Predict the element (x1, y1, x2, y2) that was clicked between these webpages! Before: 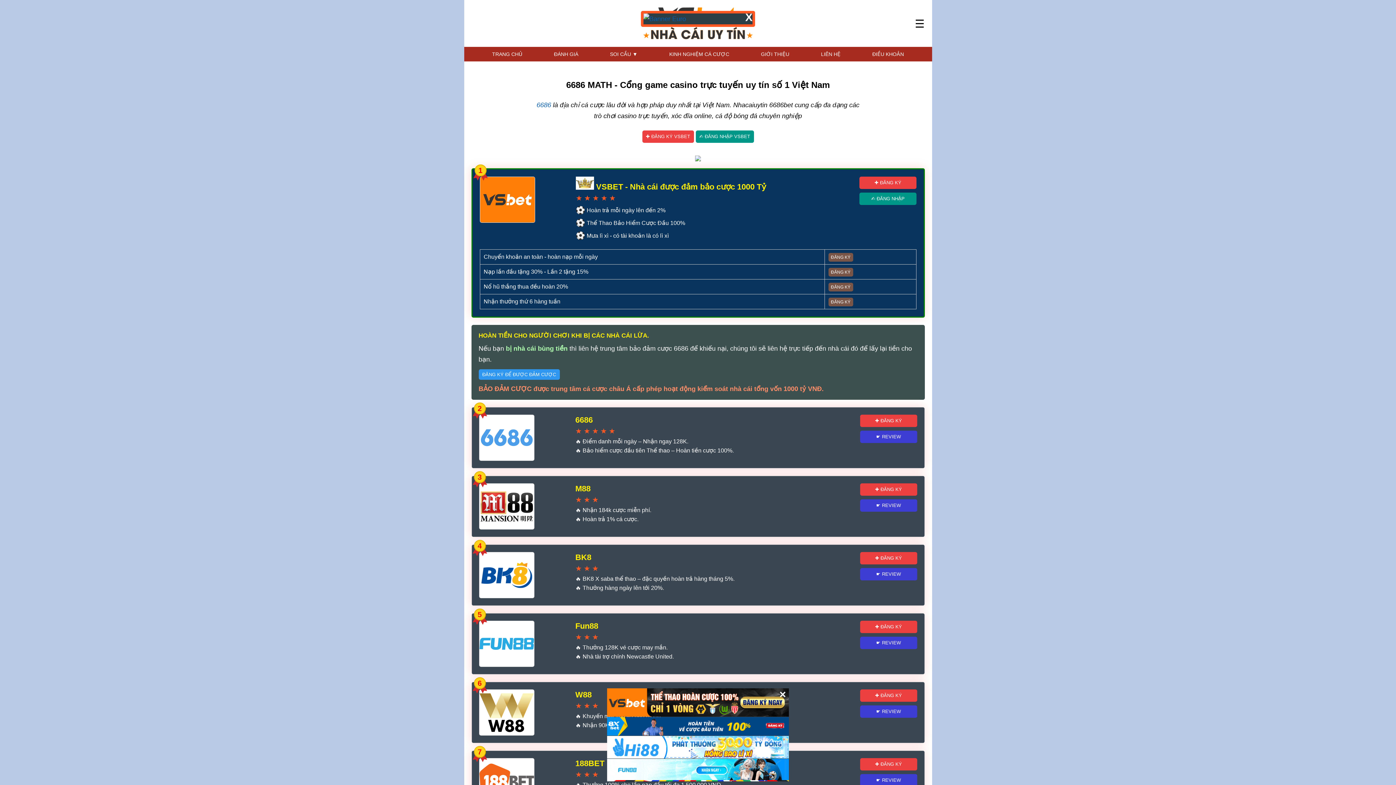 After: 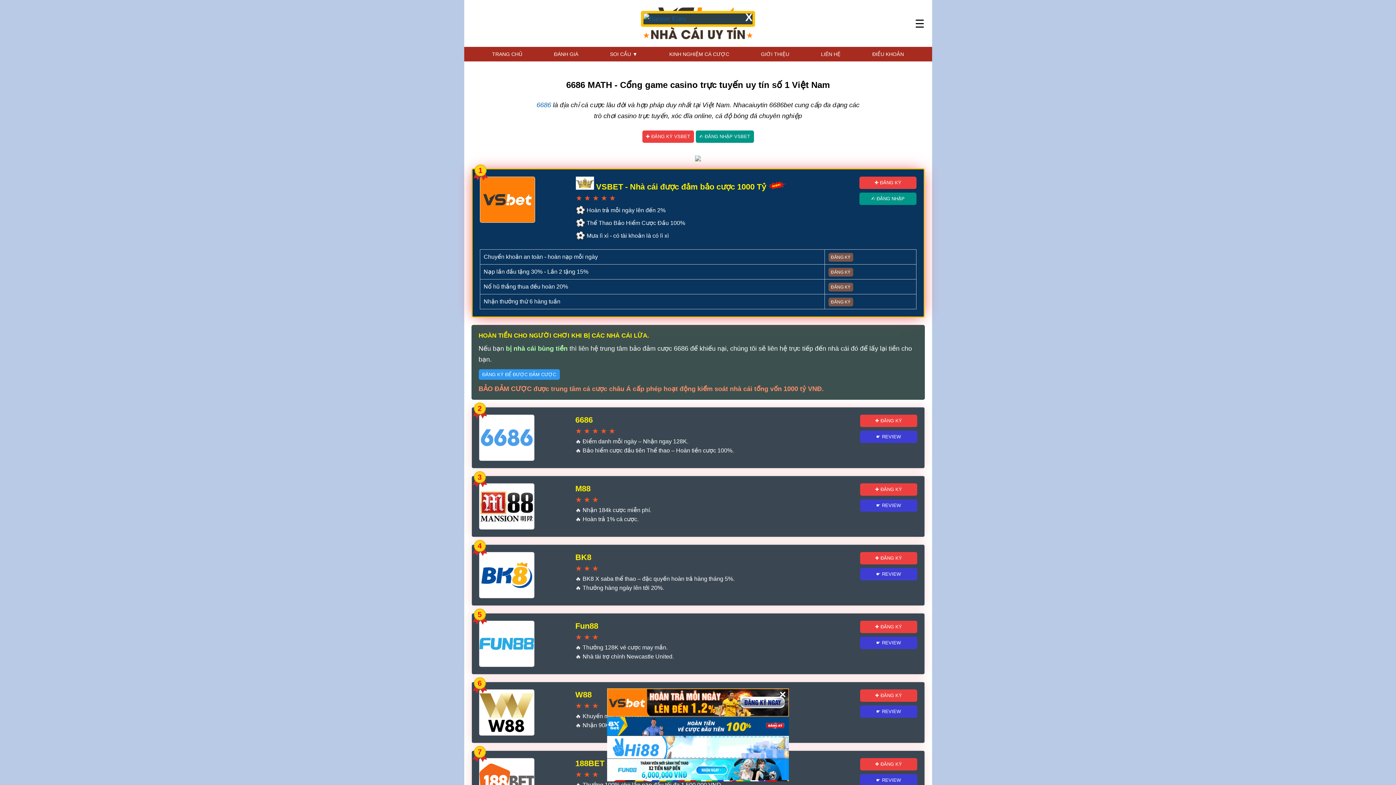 Action: bbox: (859, 176, 916, 189) label: ✚ ĐĂNG KÝ